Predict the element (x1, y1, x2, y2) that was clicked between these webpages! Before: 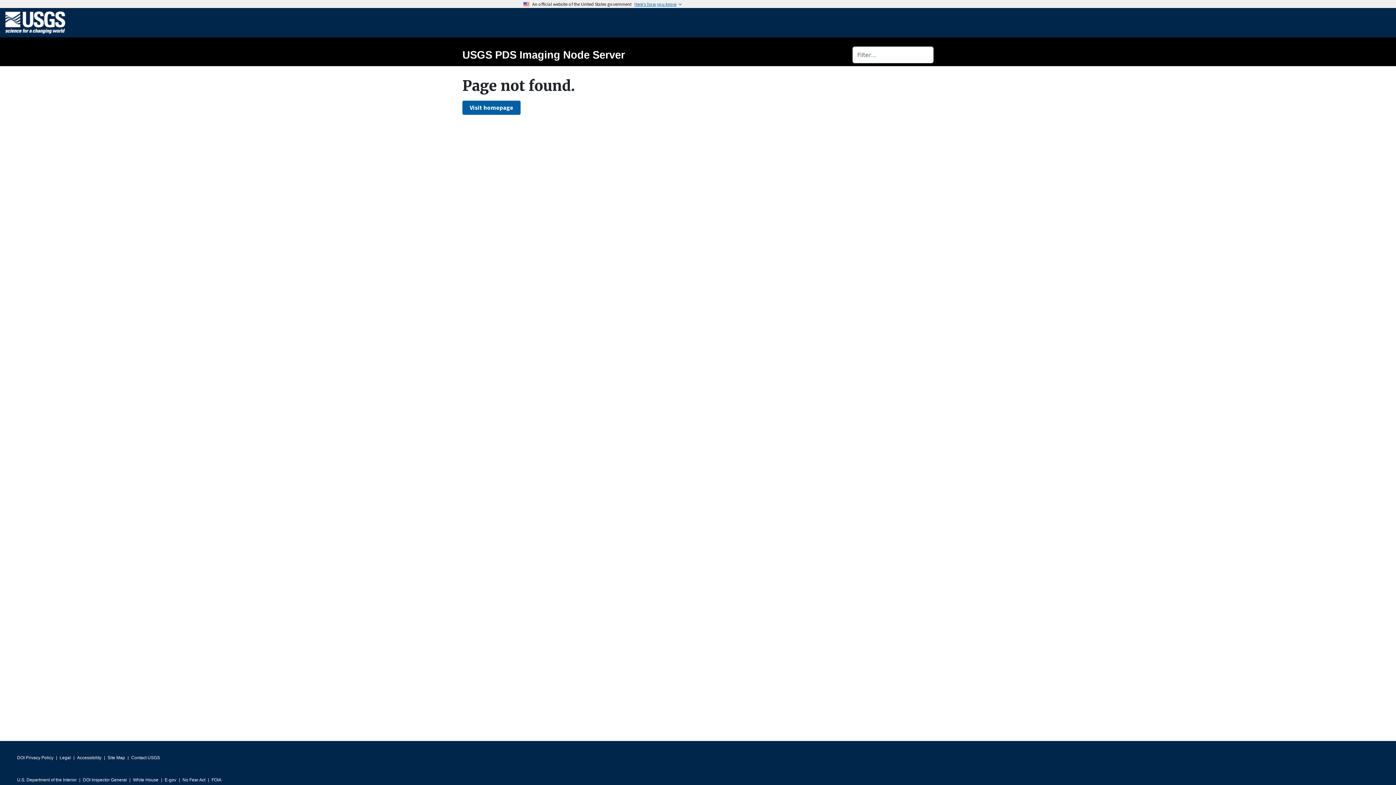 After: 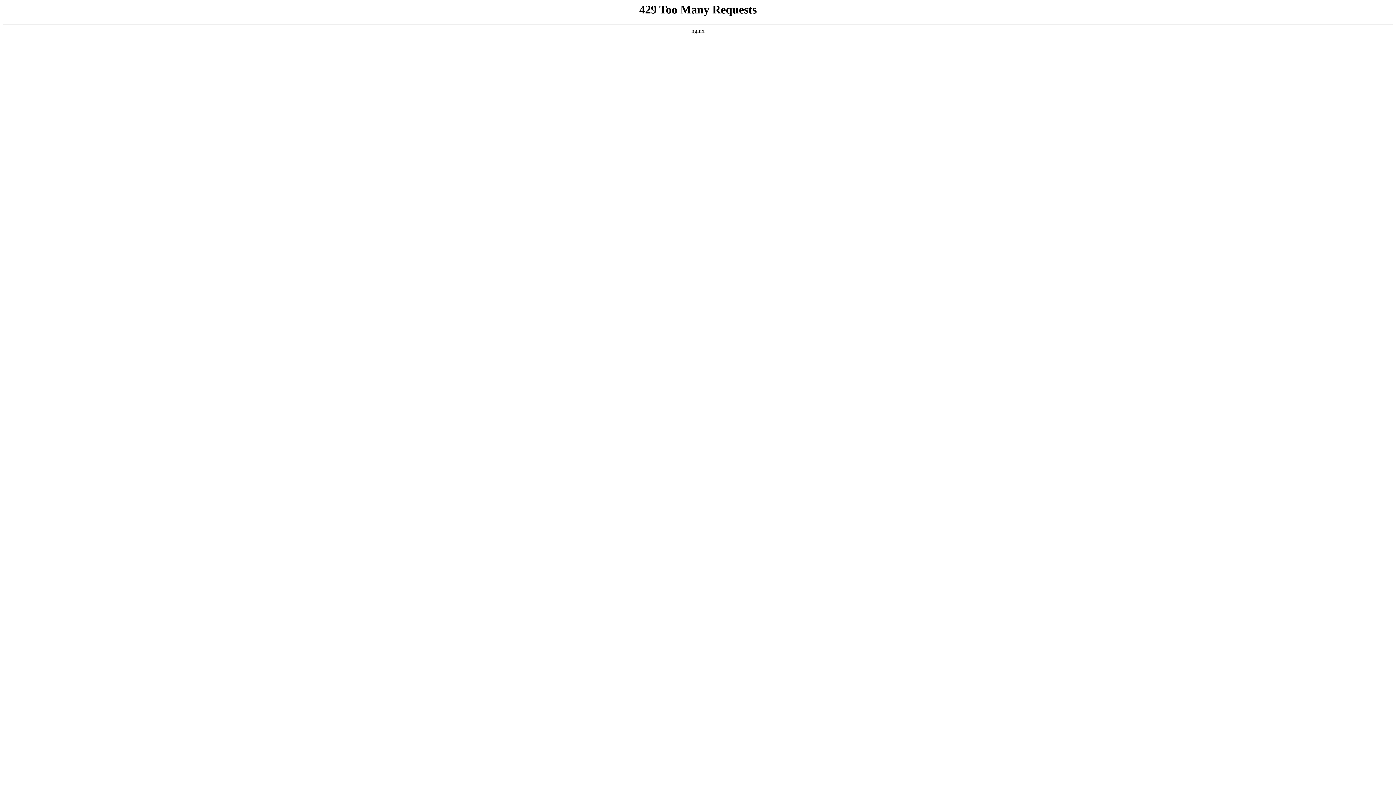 Action: label: E-gov bbox: (164, 775, 176, 785)